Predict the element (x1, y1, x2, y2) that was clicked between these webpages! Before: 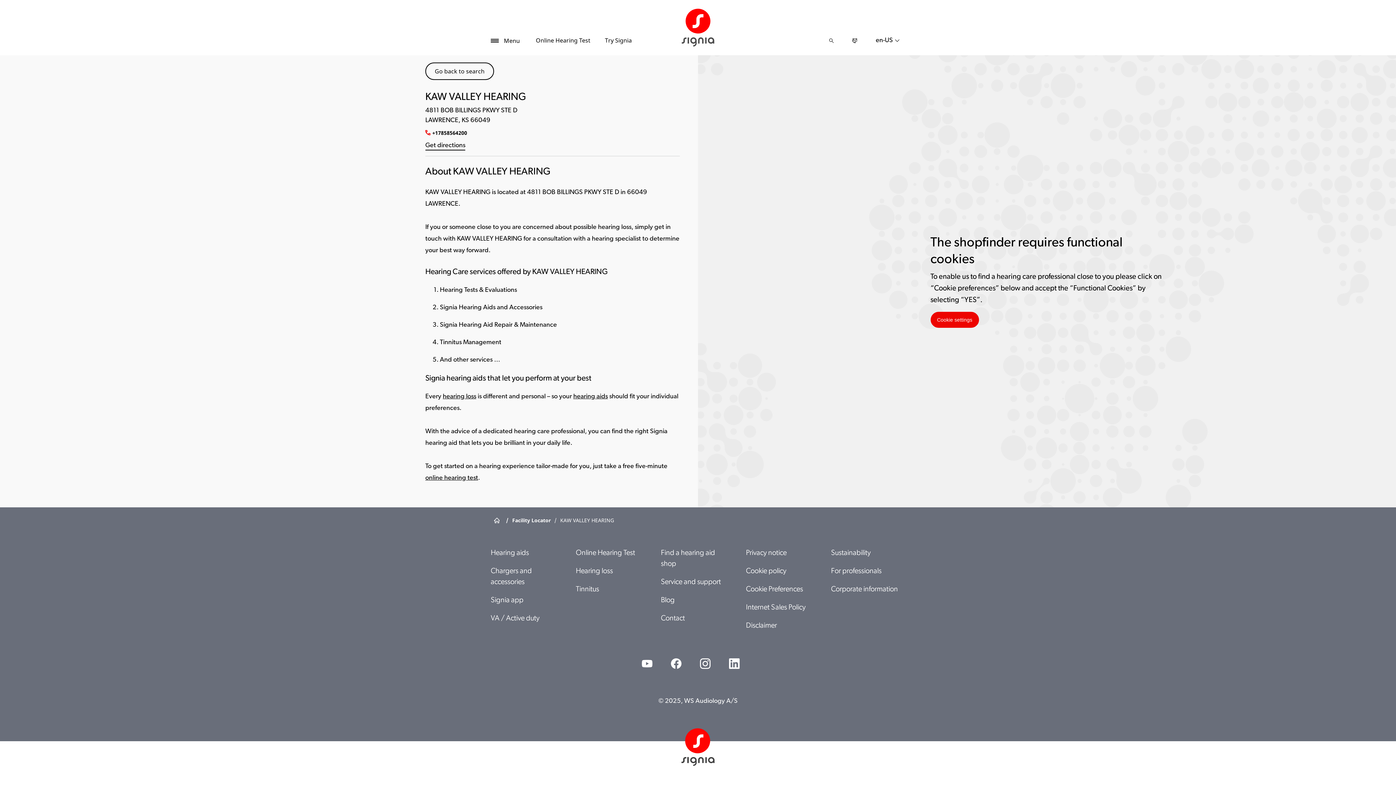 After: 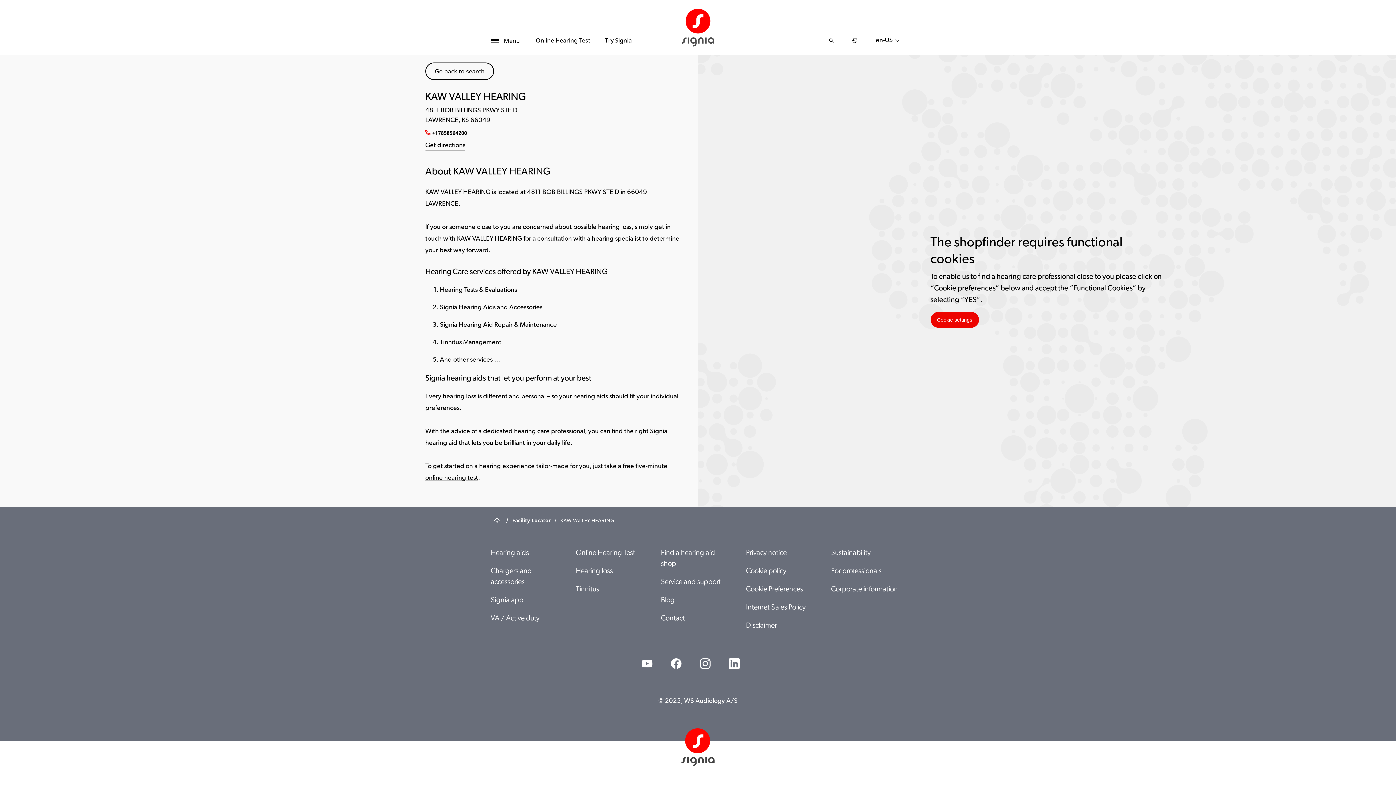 Action: bbox: (573, 393, 608, 400) label: hearing aids